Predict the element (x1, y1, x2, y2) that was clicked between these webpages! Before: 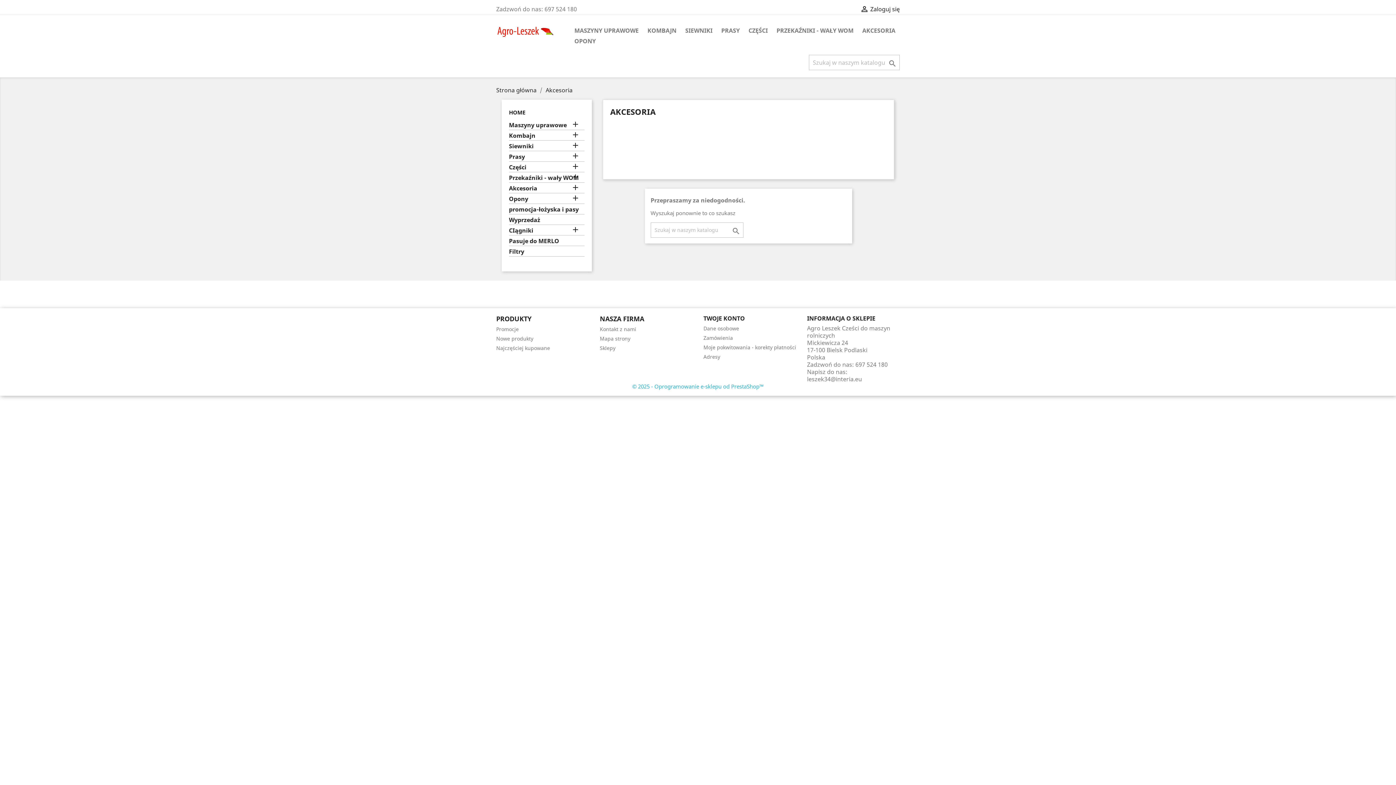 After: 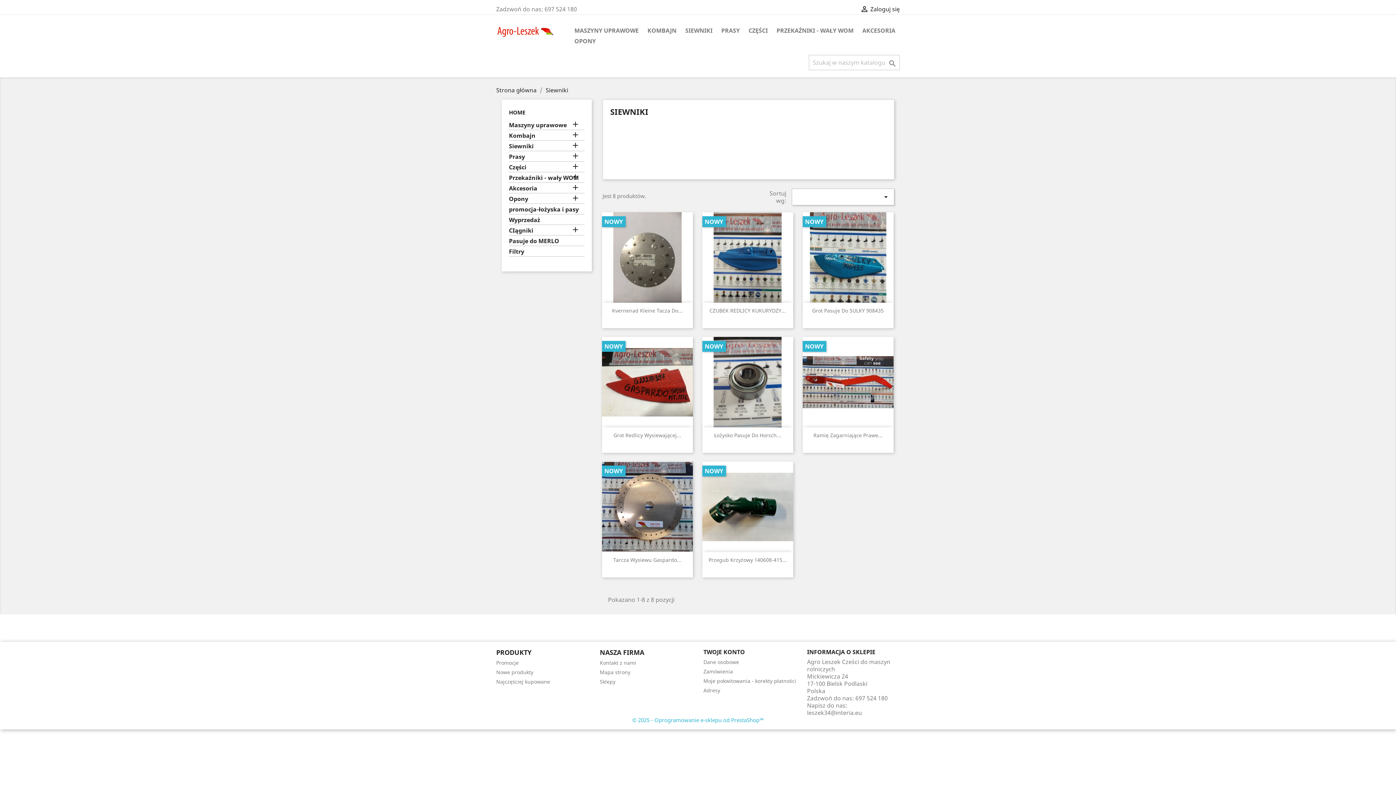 Action: label: SIEWNIKI bbox: (681, 25, 716, 36)